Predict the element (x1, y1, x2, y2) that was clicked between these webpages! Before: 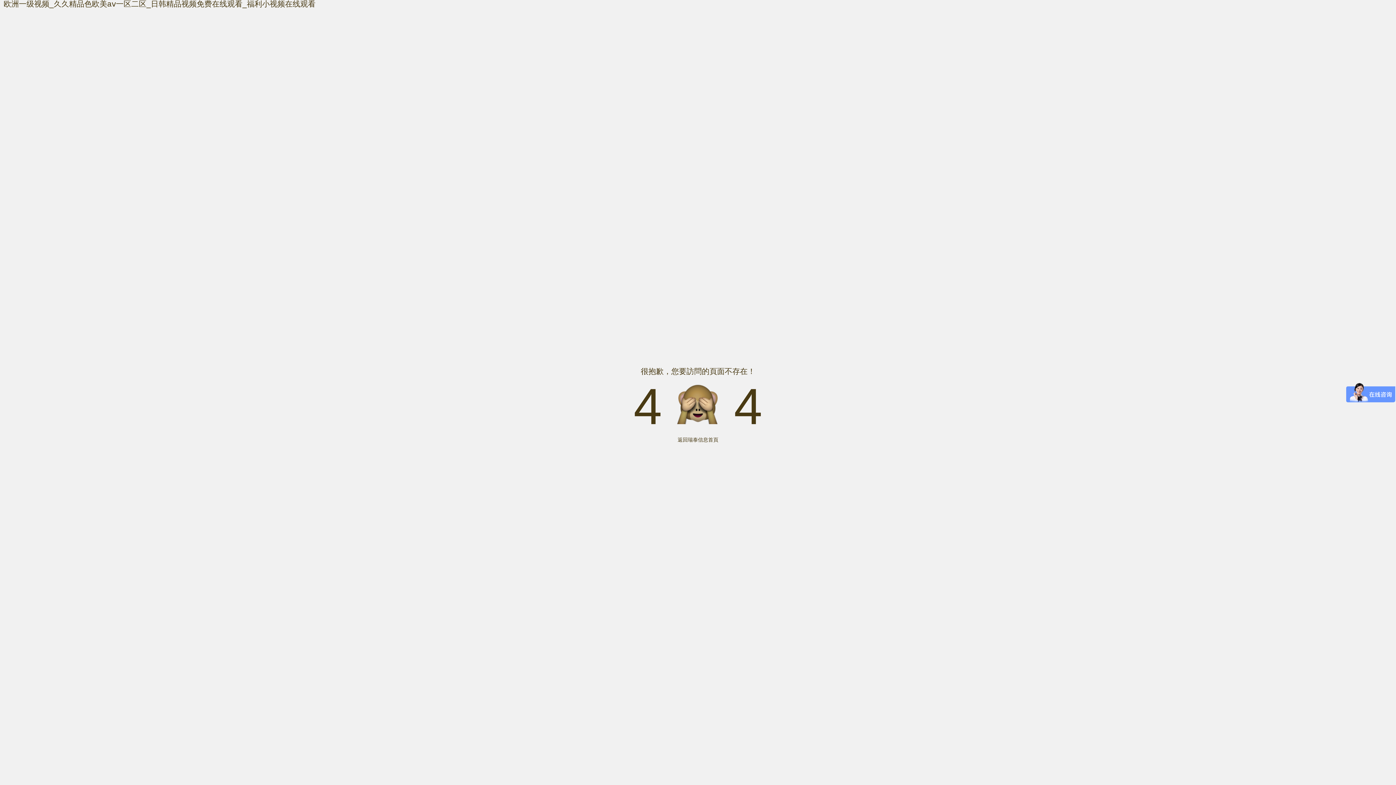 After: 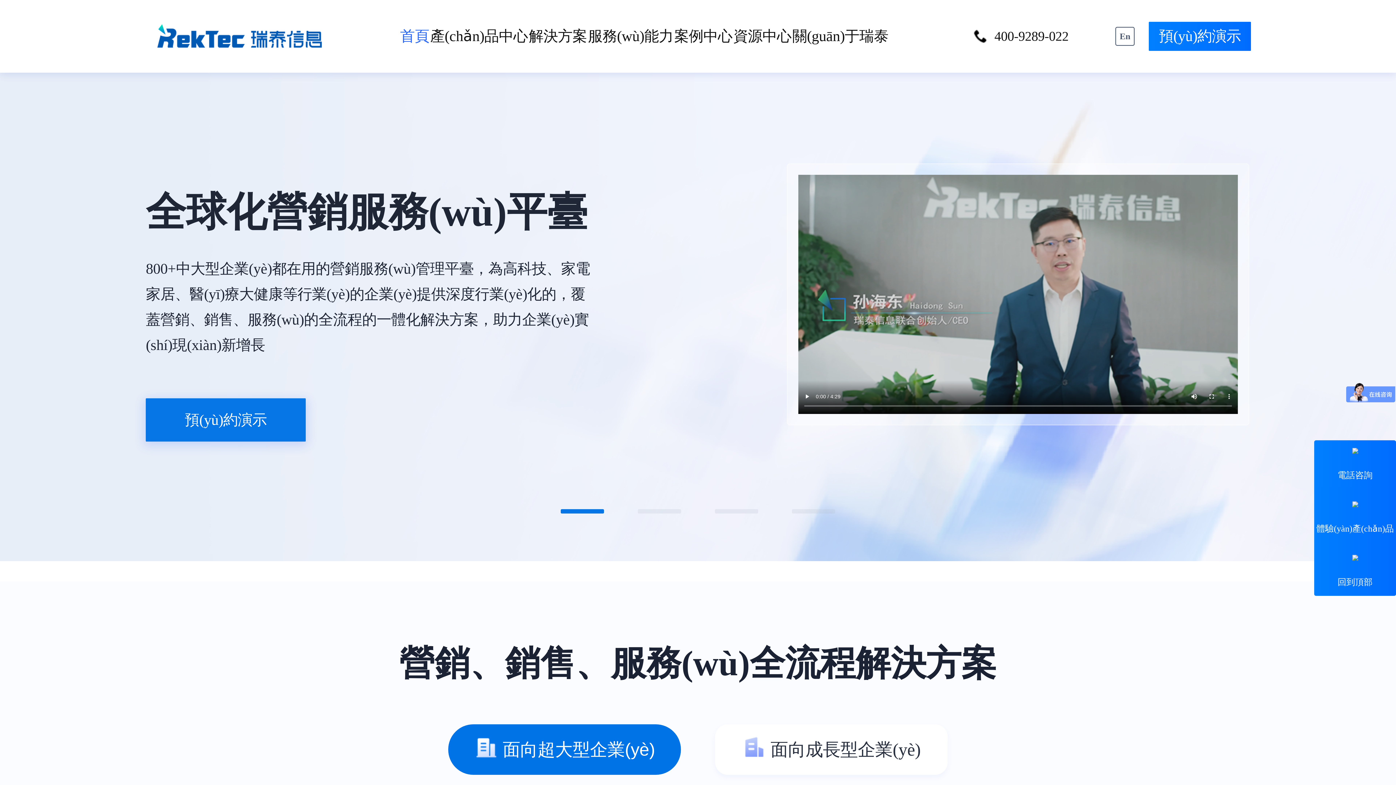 Action: bbox: (3, 0, 315, 8) label: 欧洲一级视频_久久精品色欧美aⅴ一区二区_日韩精品视频免费在线观看_福利小视频在线观看